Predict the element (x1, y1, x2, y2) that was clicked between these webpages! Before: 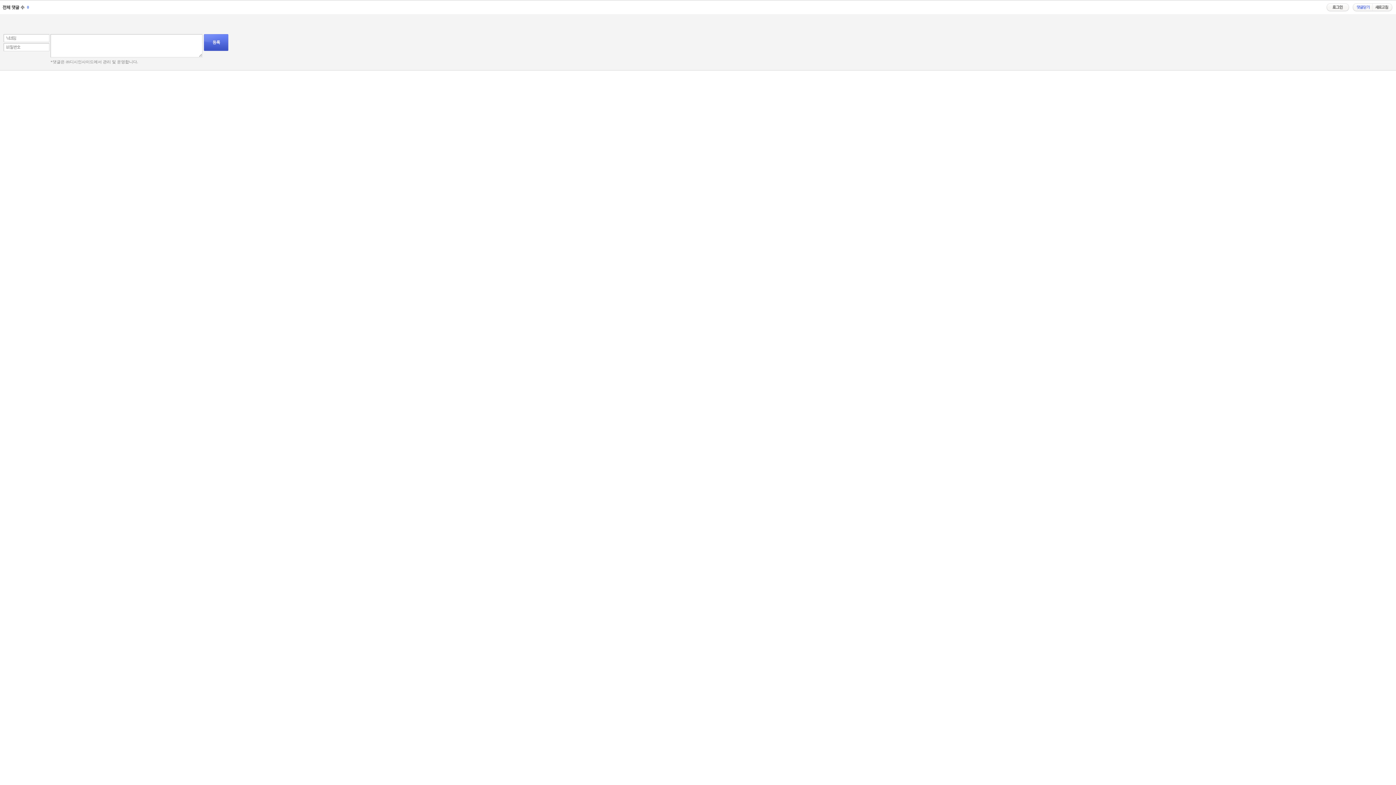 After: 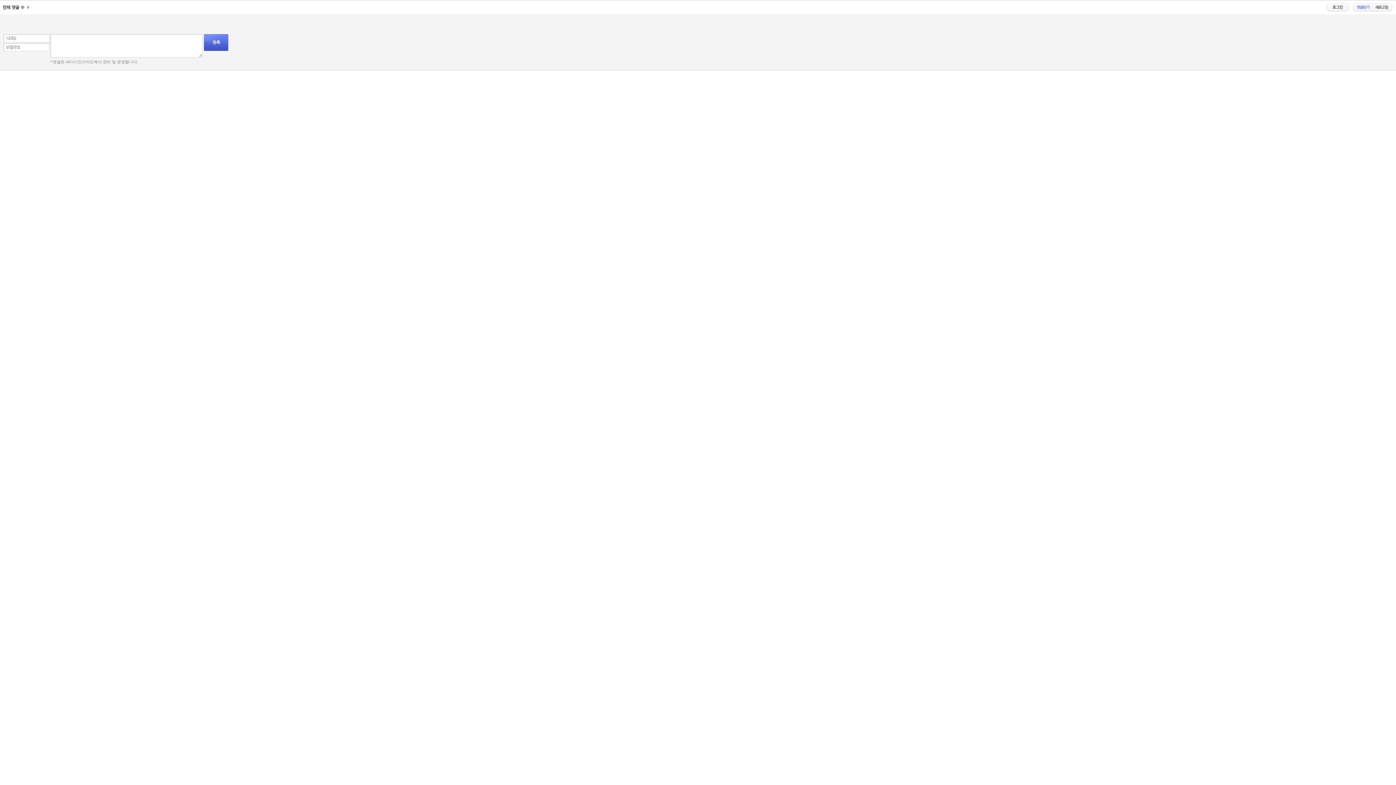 Action: bbox: (1372, 3, 1392, 11)